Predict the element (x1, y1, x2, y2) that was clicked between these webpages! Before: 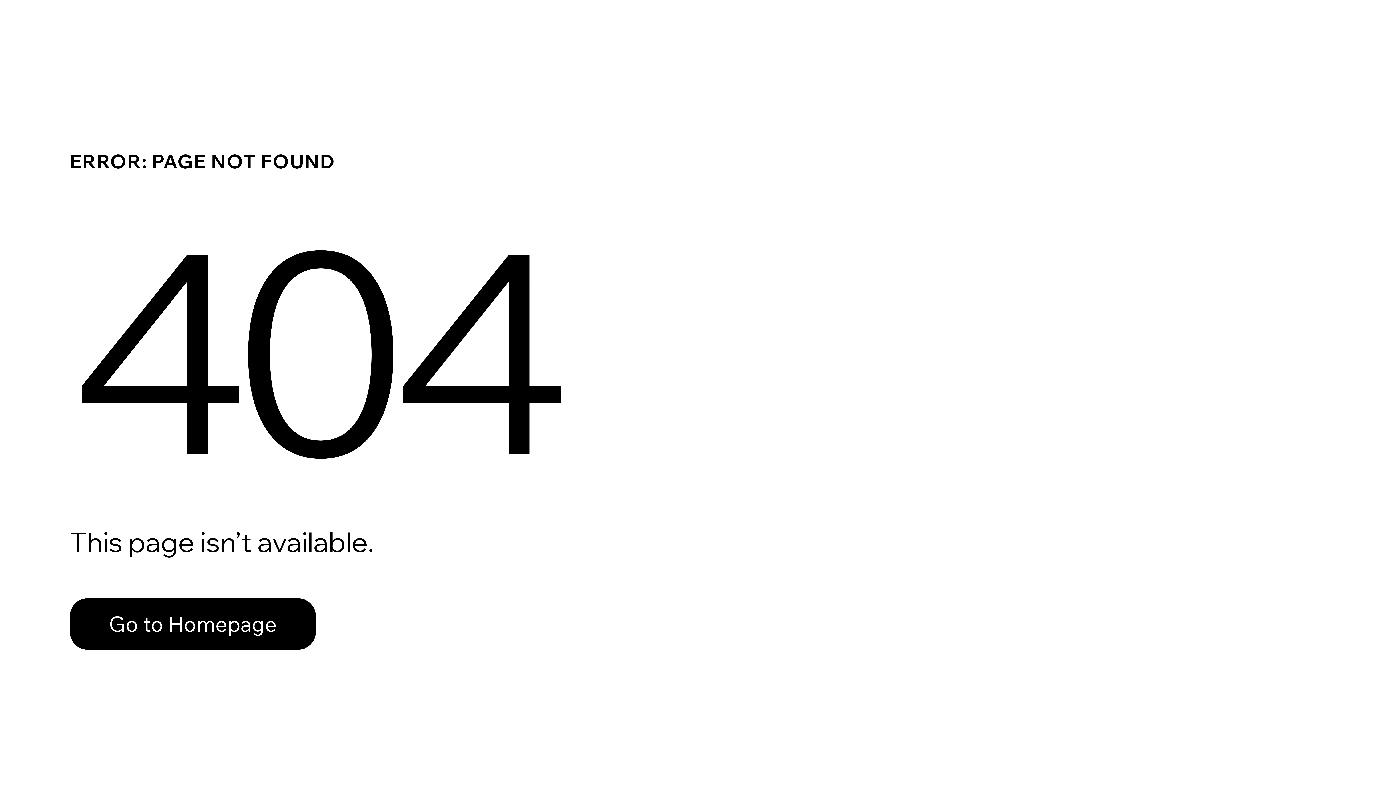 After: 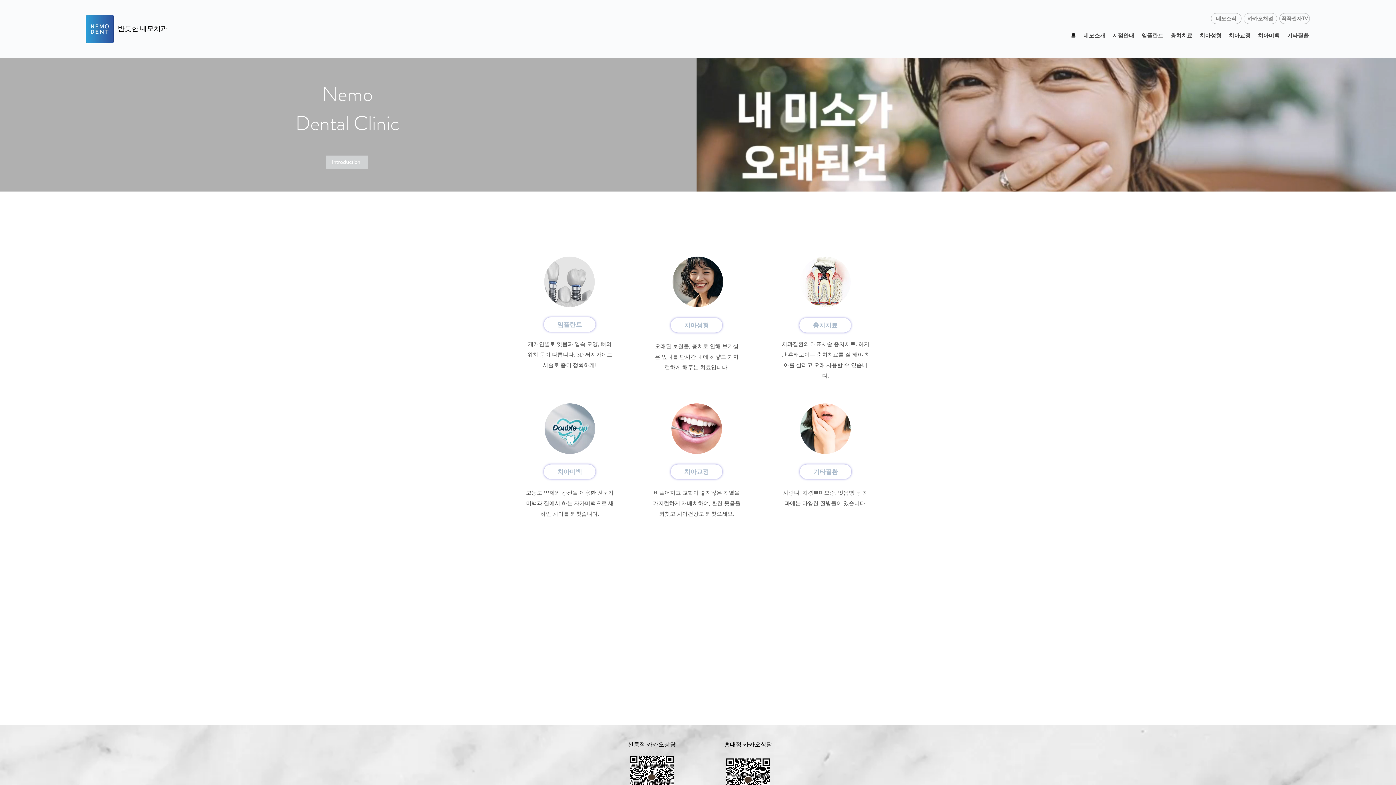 Action: bbox: (69, 598, 316, 650) label: Go to Homepage